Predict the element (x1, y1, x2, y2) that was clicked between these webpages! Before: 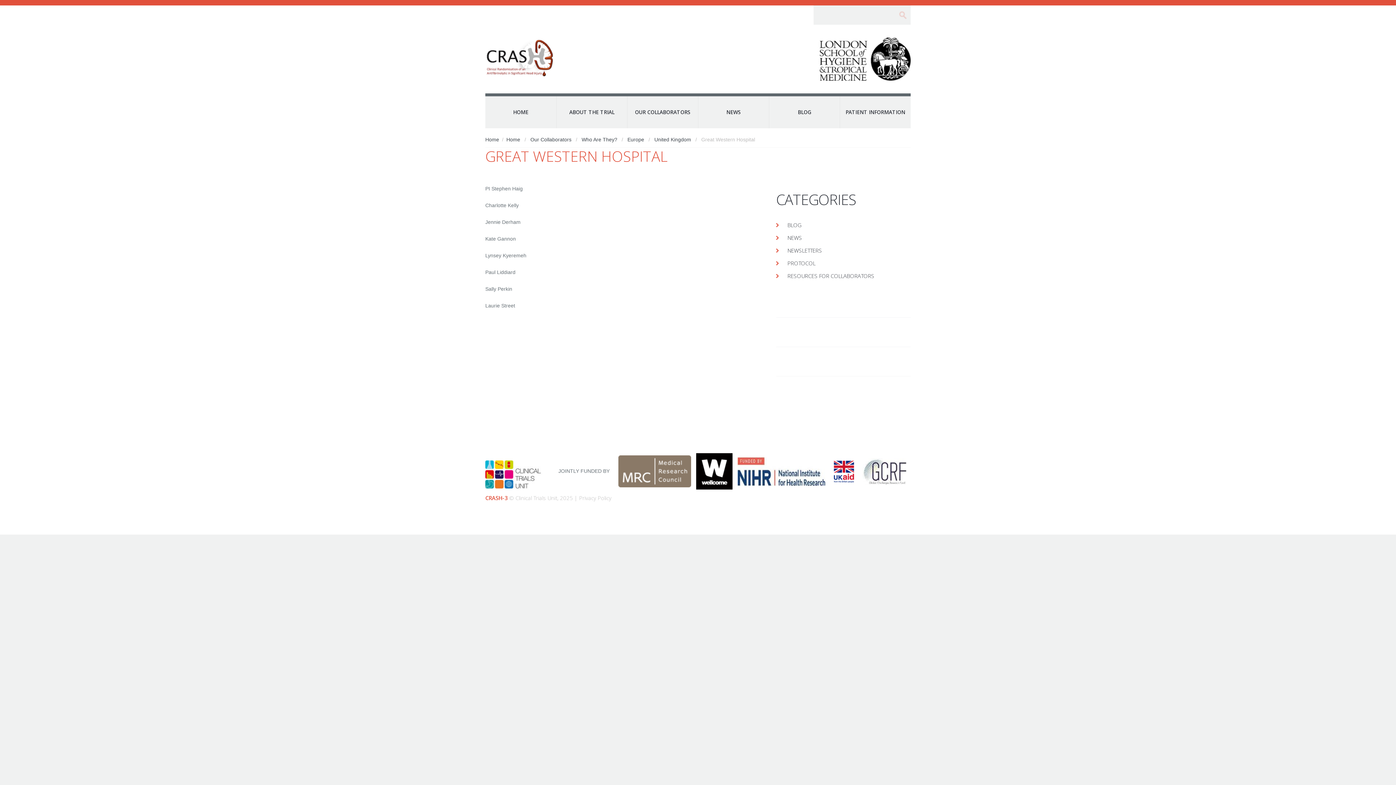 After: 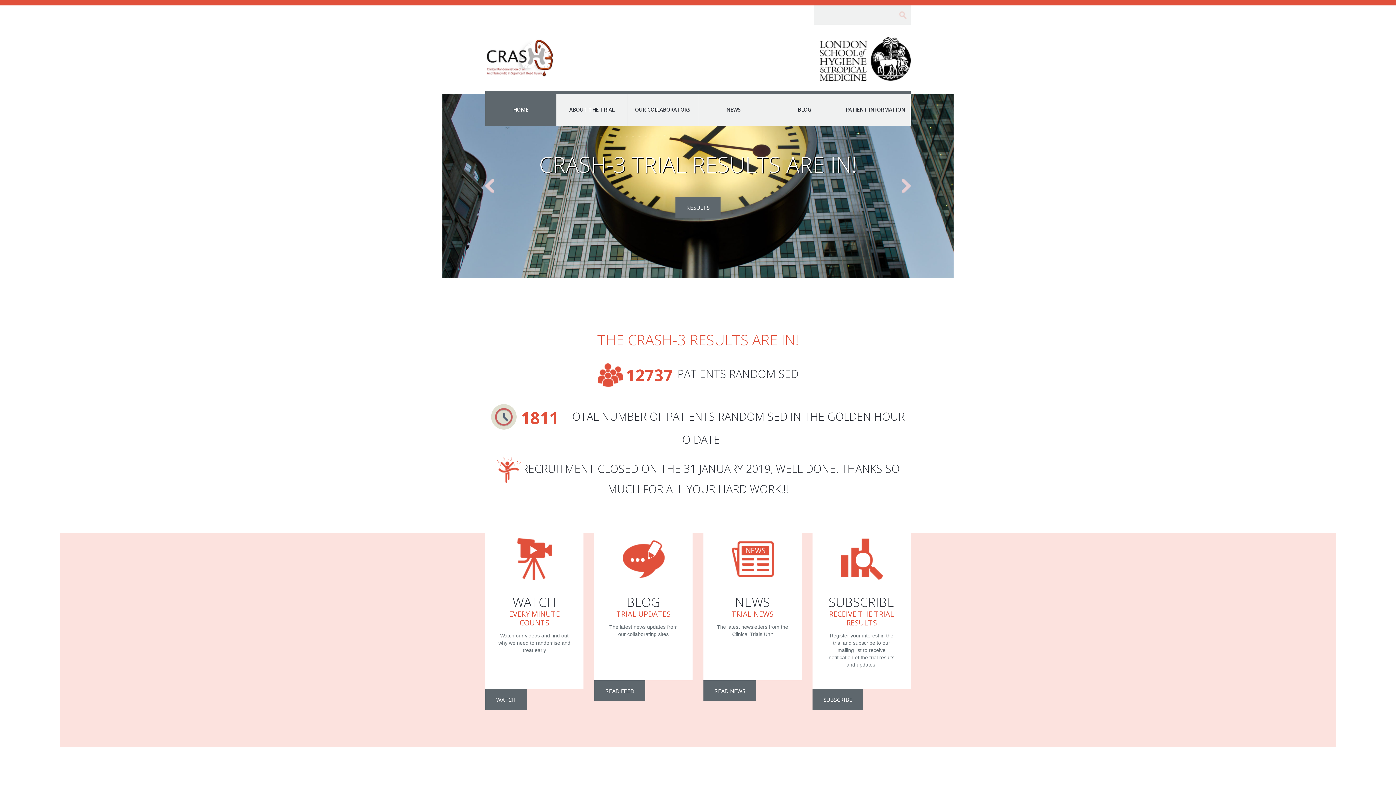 Action: label: HOME bbox: (485, 96, 556, 128)